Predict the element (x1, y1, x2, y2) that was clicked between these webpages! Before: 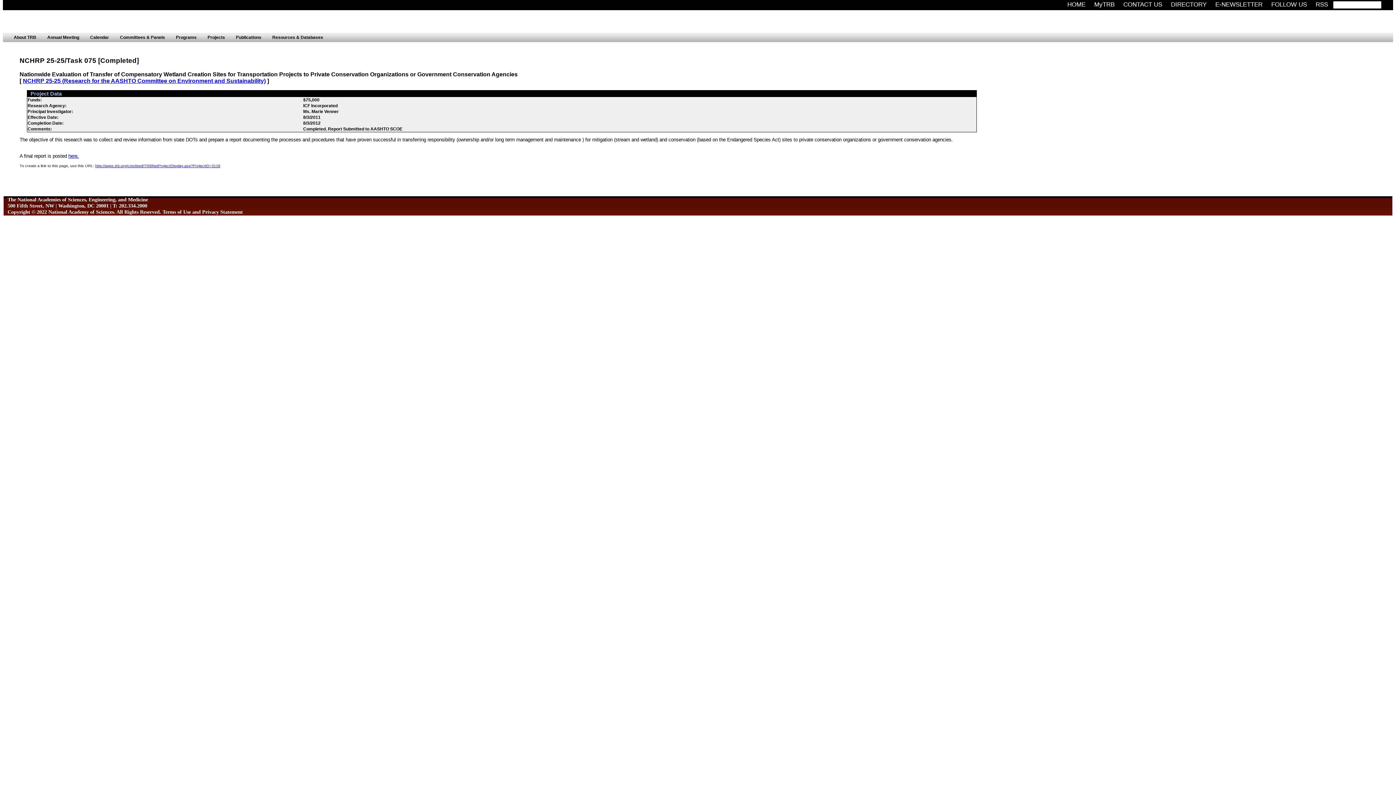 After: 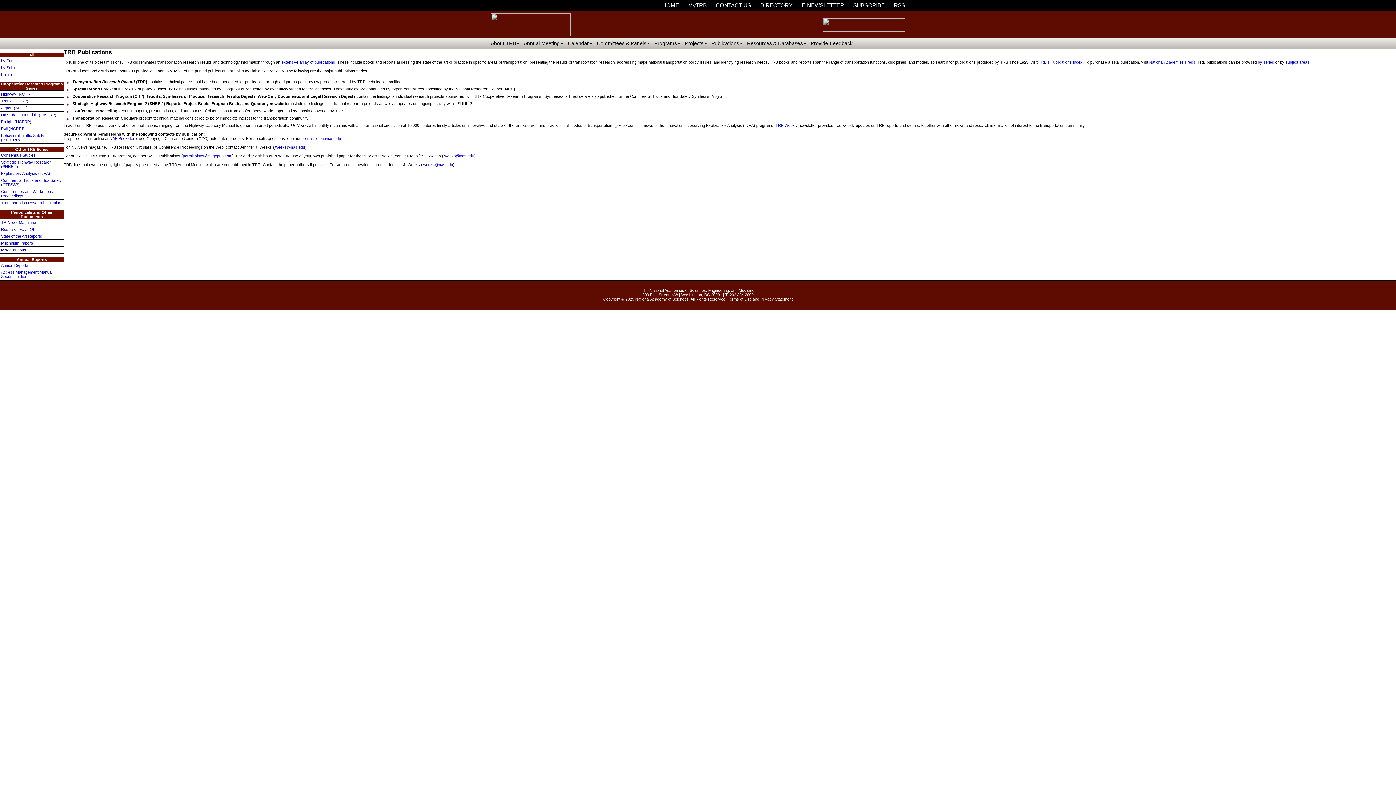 Action: label: Publications bbox: (232, 34, 268, 40)